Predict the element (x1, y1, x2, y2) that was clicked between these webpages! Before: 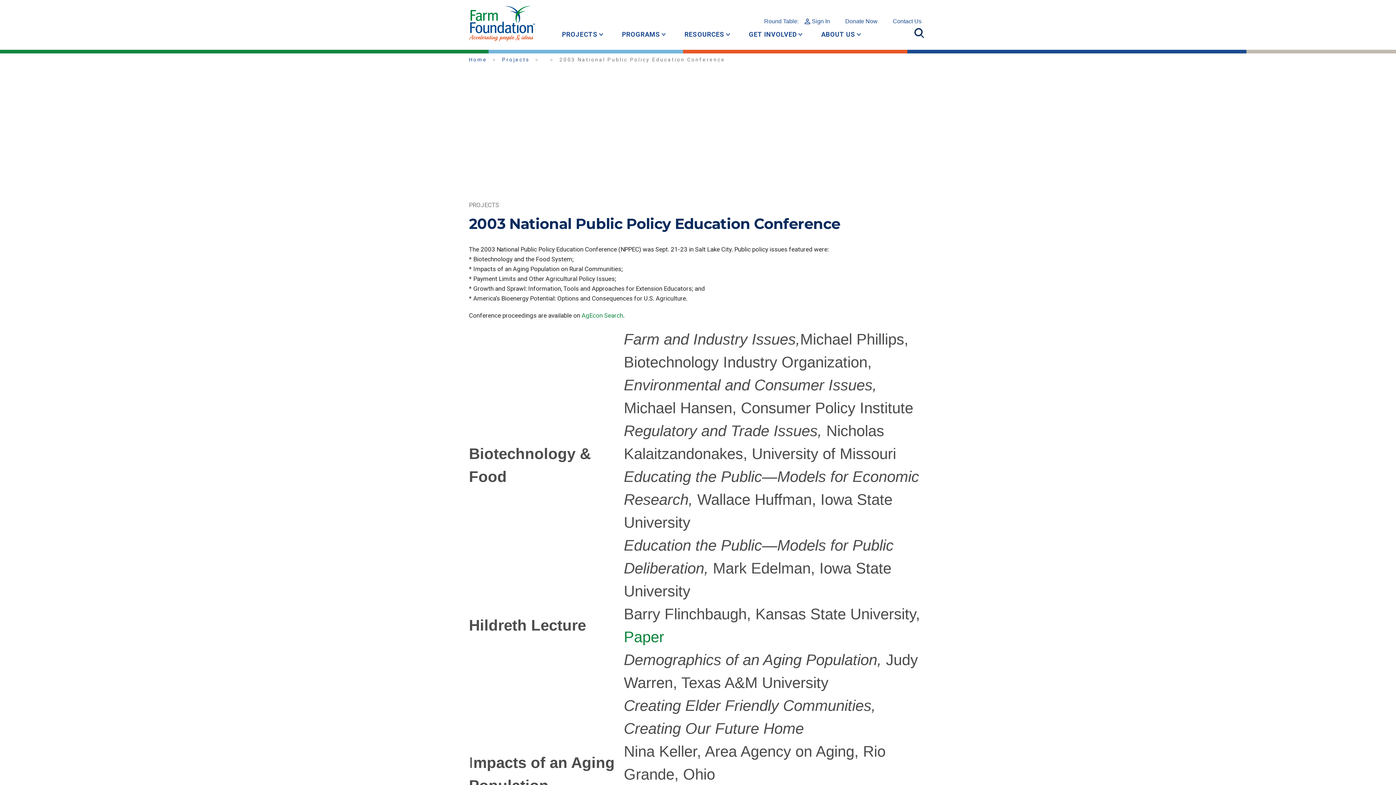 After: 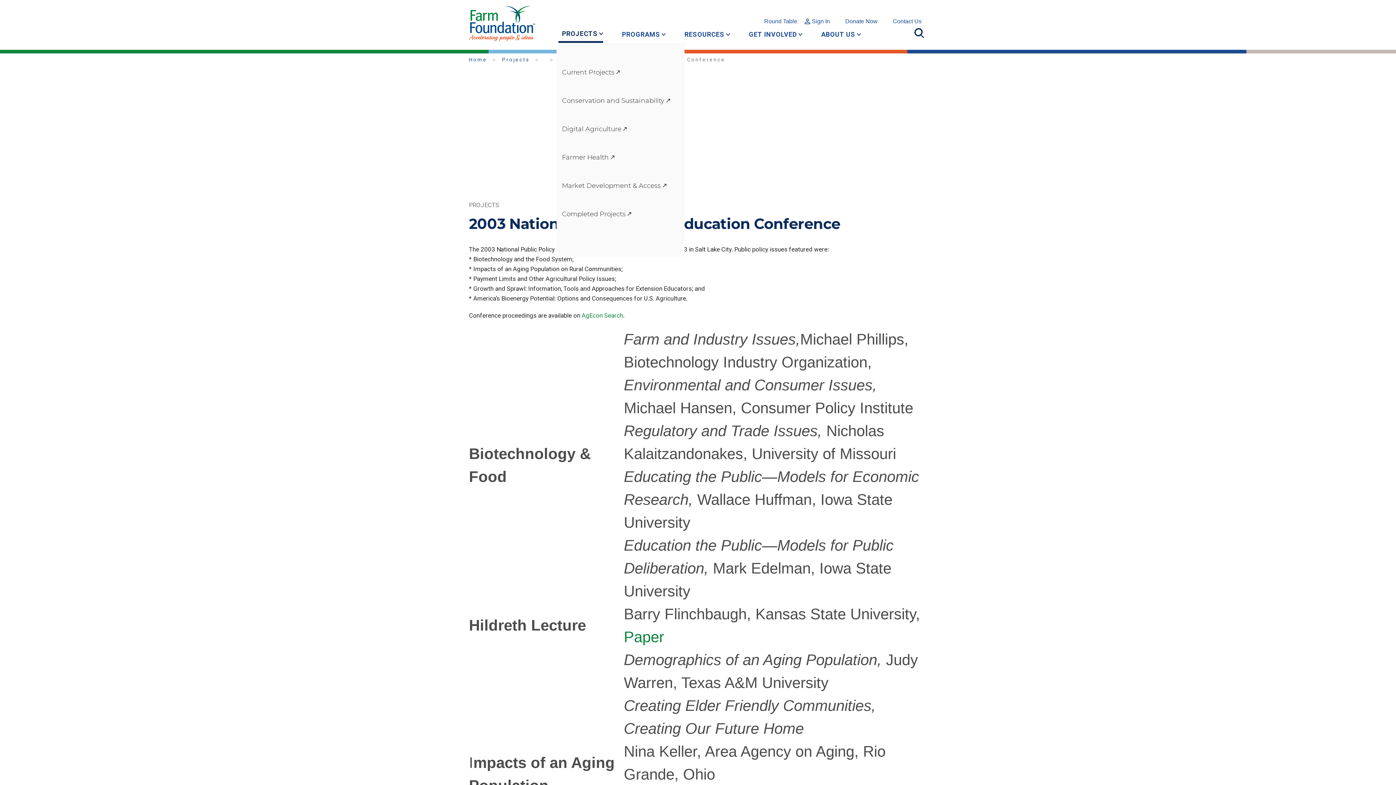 Action: label: PROJECTS bbox: (558, 25, 603, 43)